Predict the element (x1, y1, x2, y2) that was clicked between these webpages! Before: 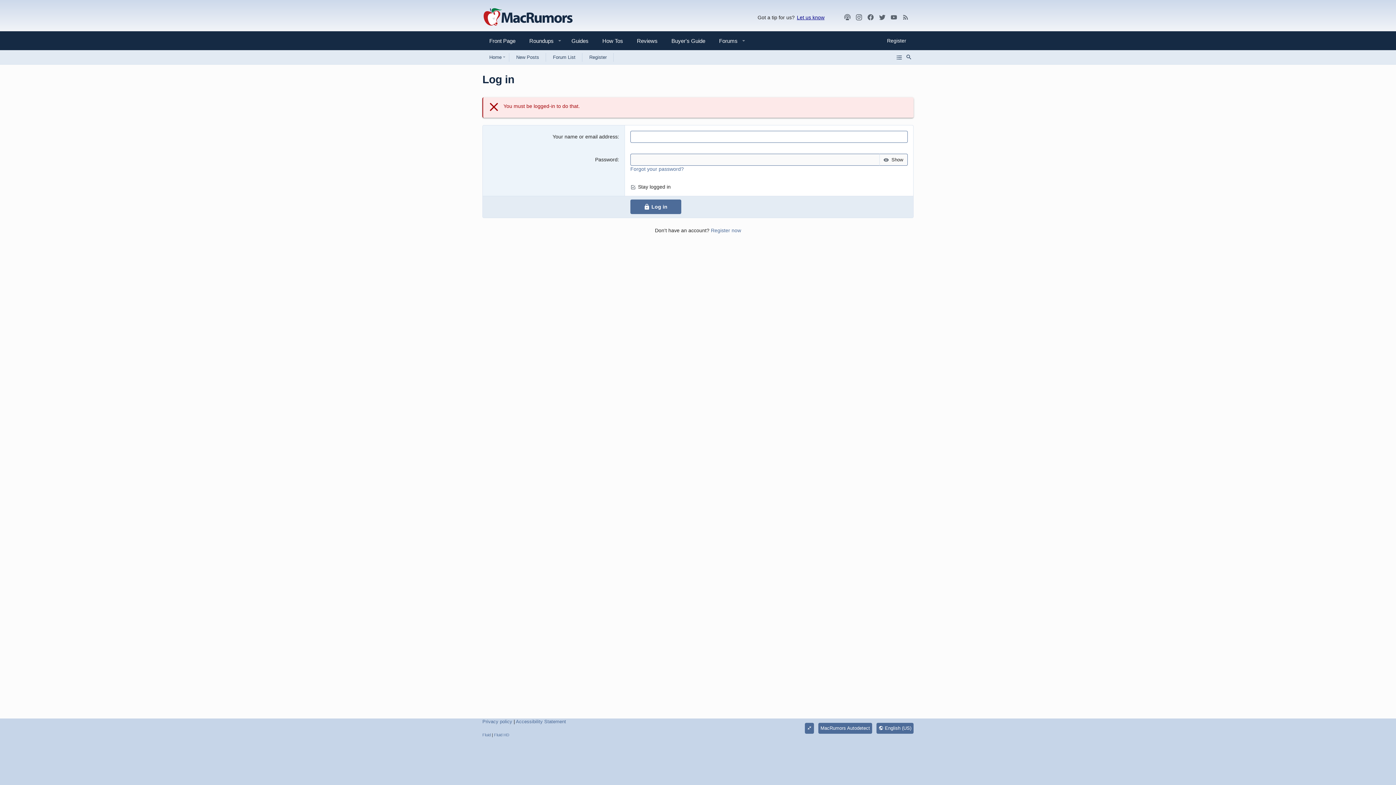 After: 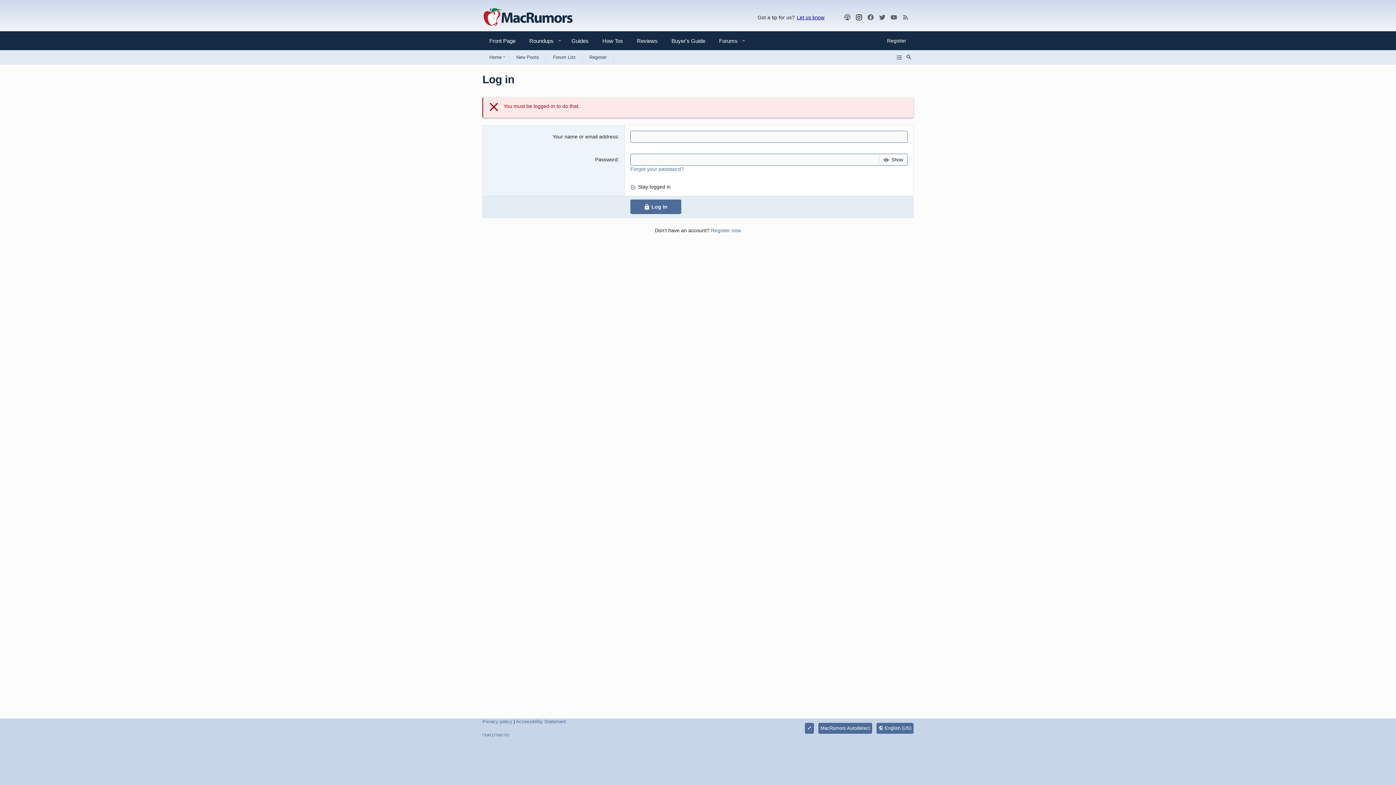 Action: label: MacRumors on Instagram bbox: (855, 13, 862, 21)